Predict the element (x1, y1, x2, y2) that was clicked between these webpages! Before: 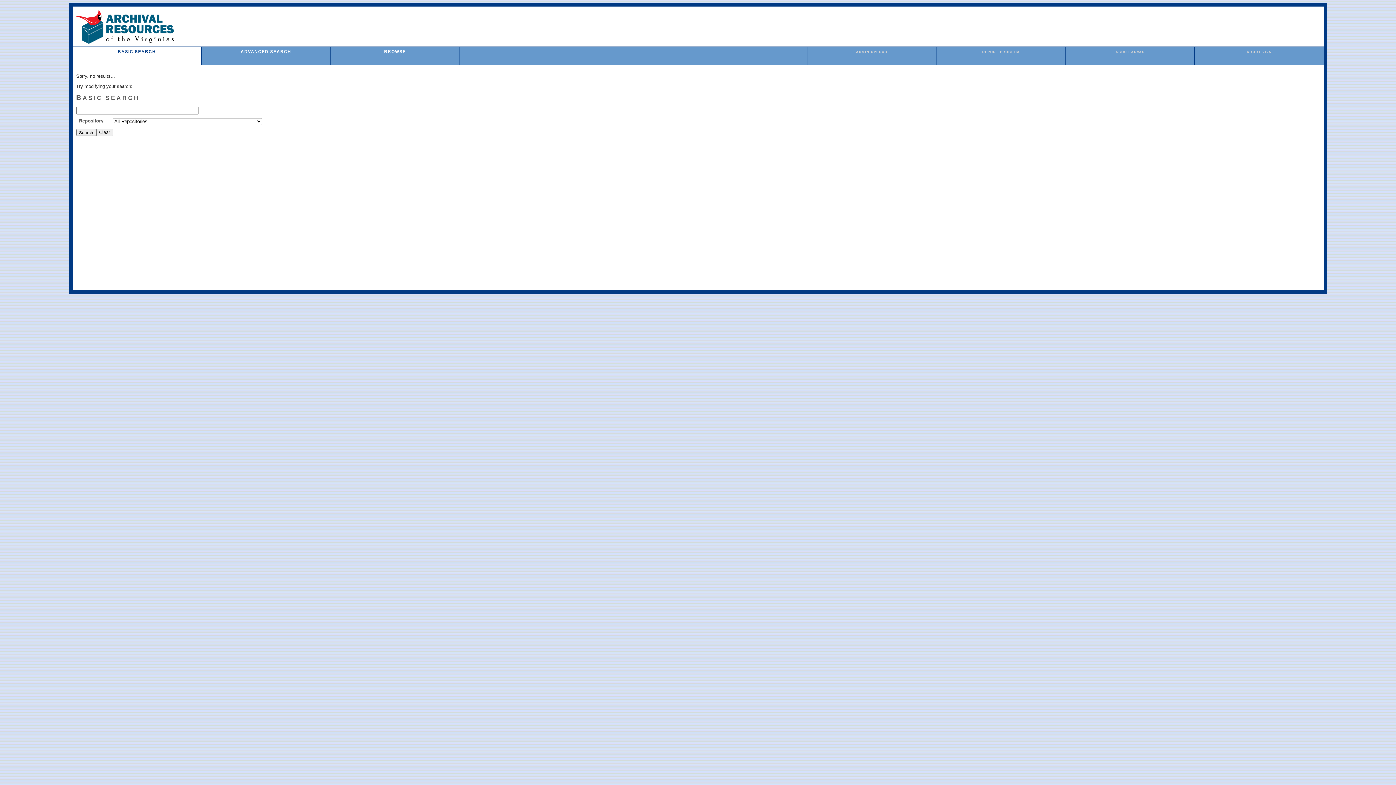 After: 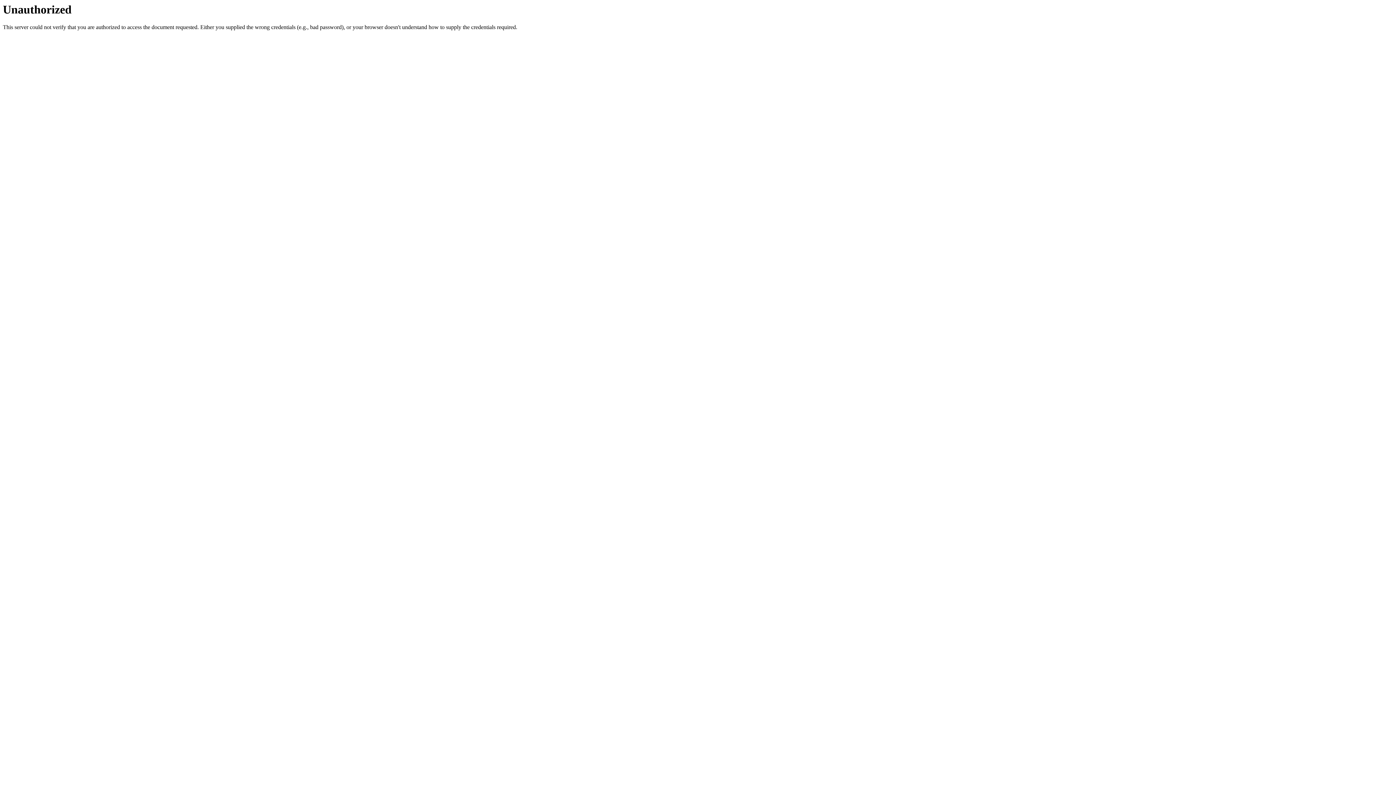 Action: bbox: (856, 50, 887, 53) label: ADMIN UPLOAD